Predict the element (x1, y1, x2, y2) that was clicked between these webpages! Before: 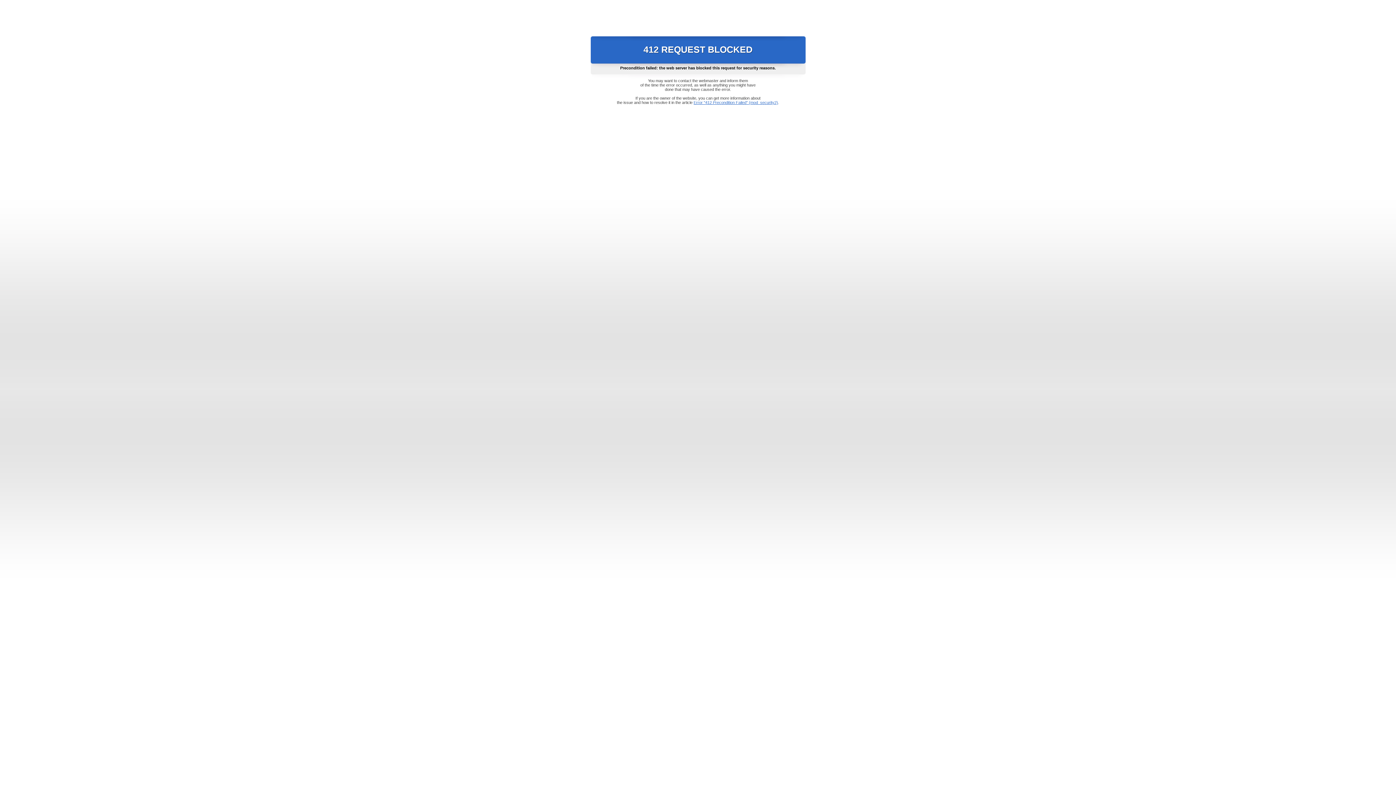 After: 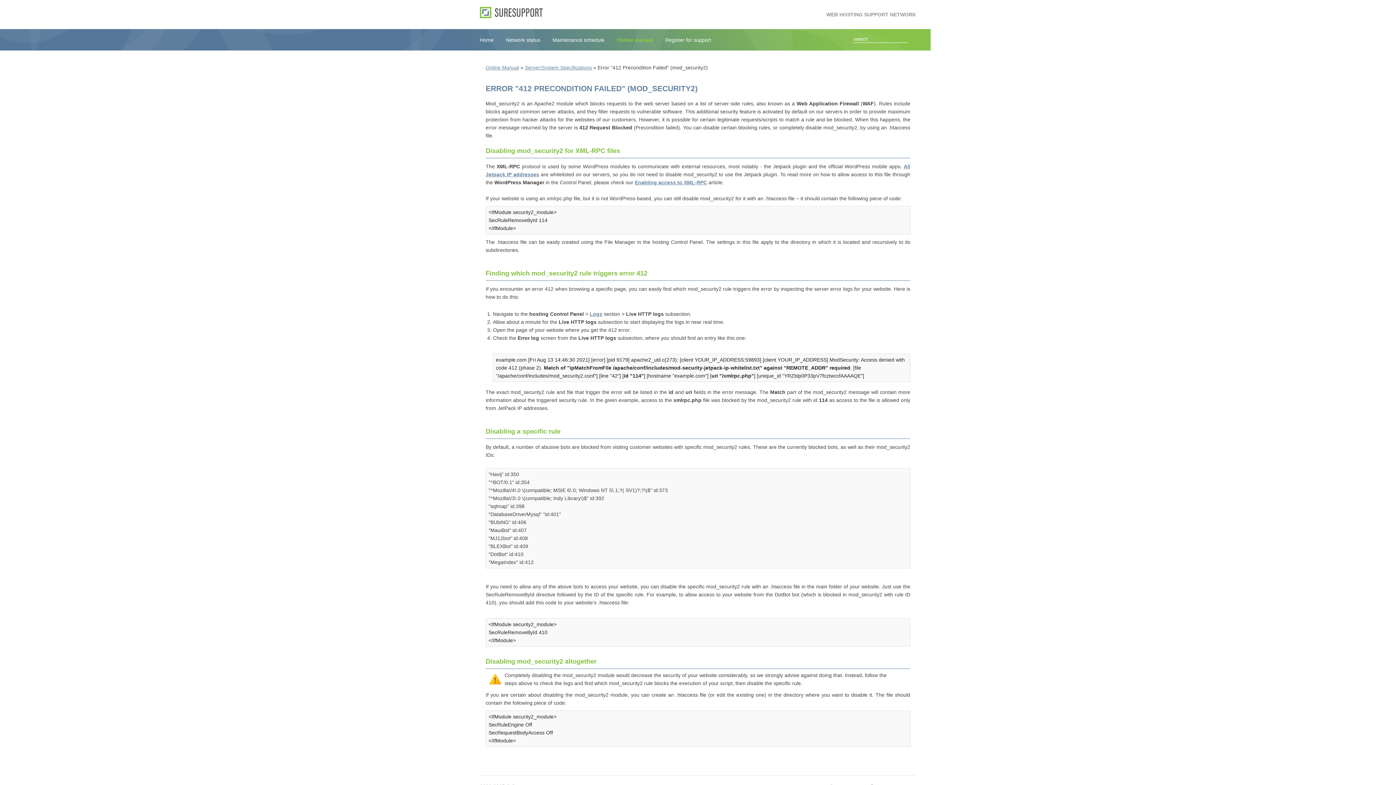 Action: bbox: (693, 100, 778, 104) label: Error "412 Precondition Failed" (mod_security2)